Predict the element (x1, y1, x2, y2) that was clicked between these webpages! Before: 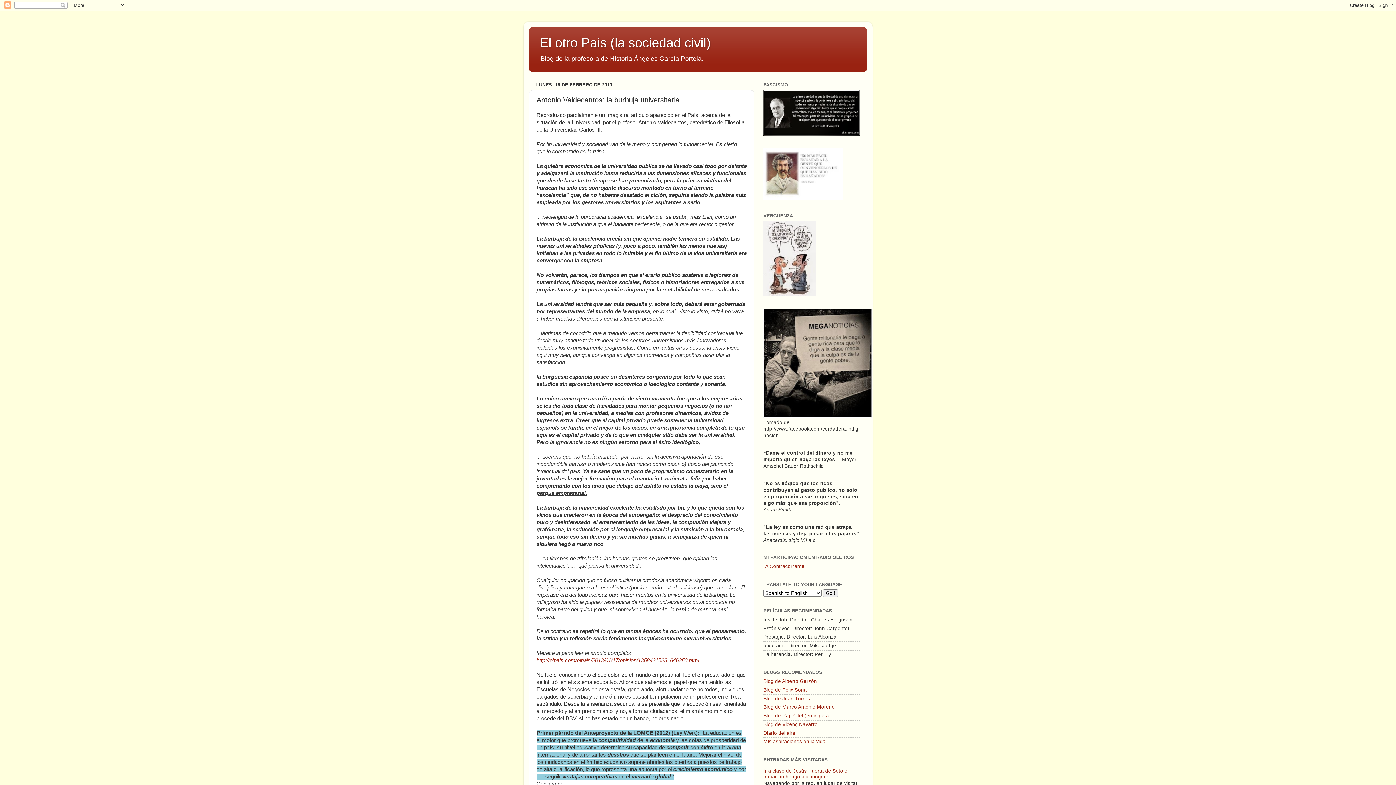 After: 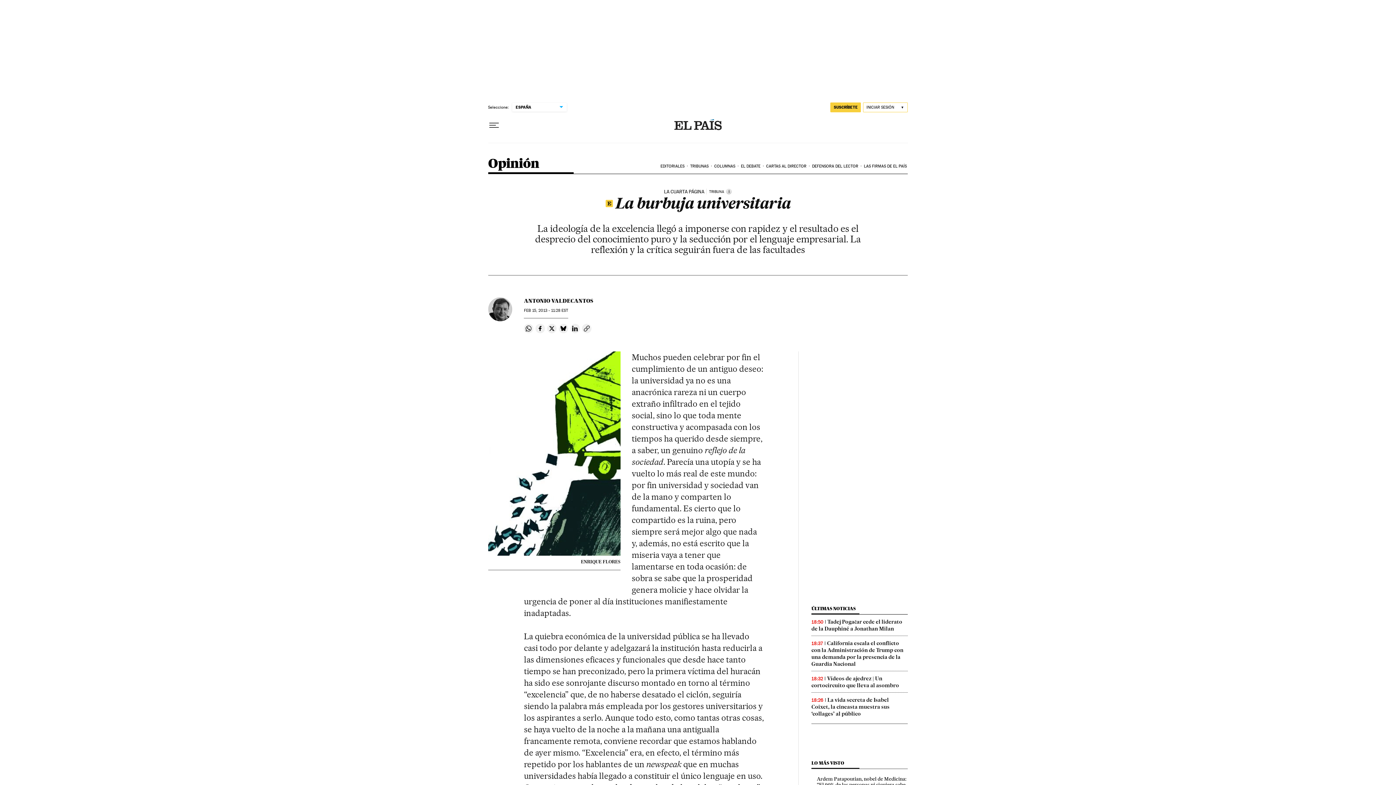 Action: bbox: (536, 657, 699, 663) label: http://elpais.com/elpais/2013/01/17/opinion/1358431523_646350.html